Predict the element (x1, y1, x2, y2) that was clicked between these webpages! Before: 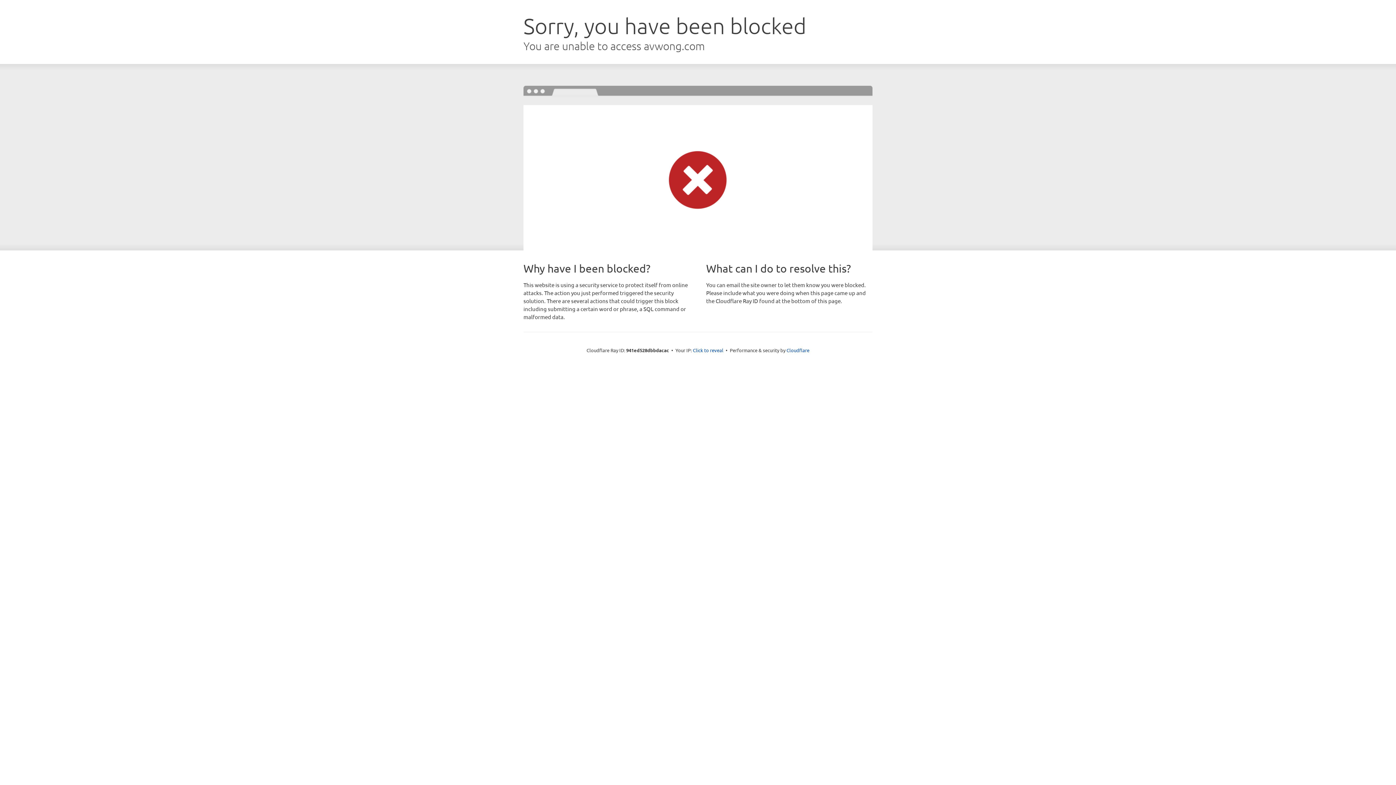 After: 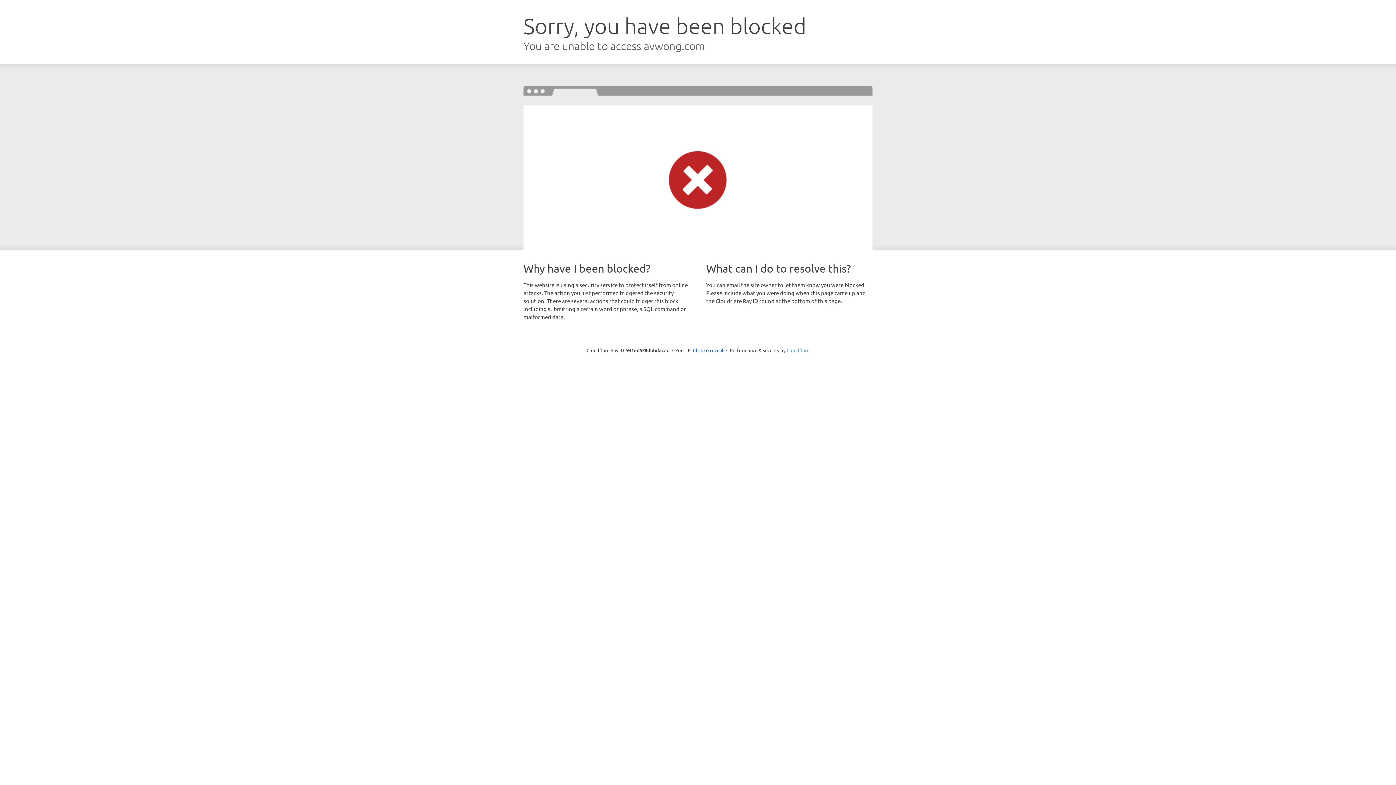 Action: label: Cloudflare bbox: (786, 347, 809, 353)